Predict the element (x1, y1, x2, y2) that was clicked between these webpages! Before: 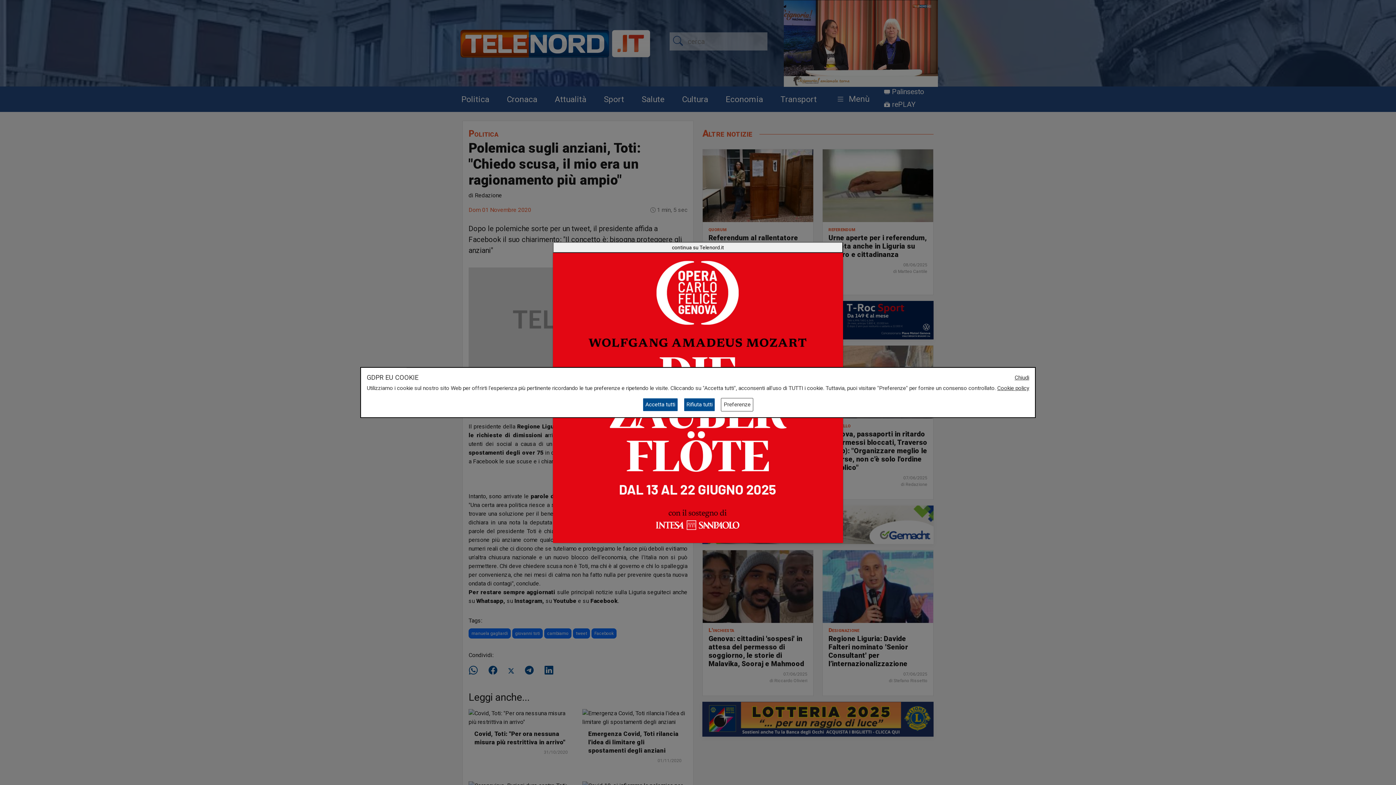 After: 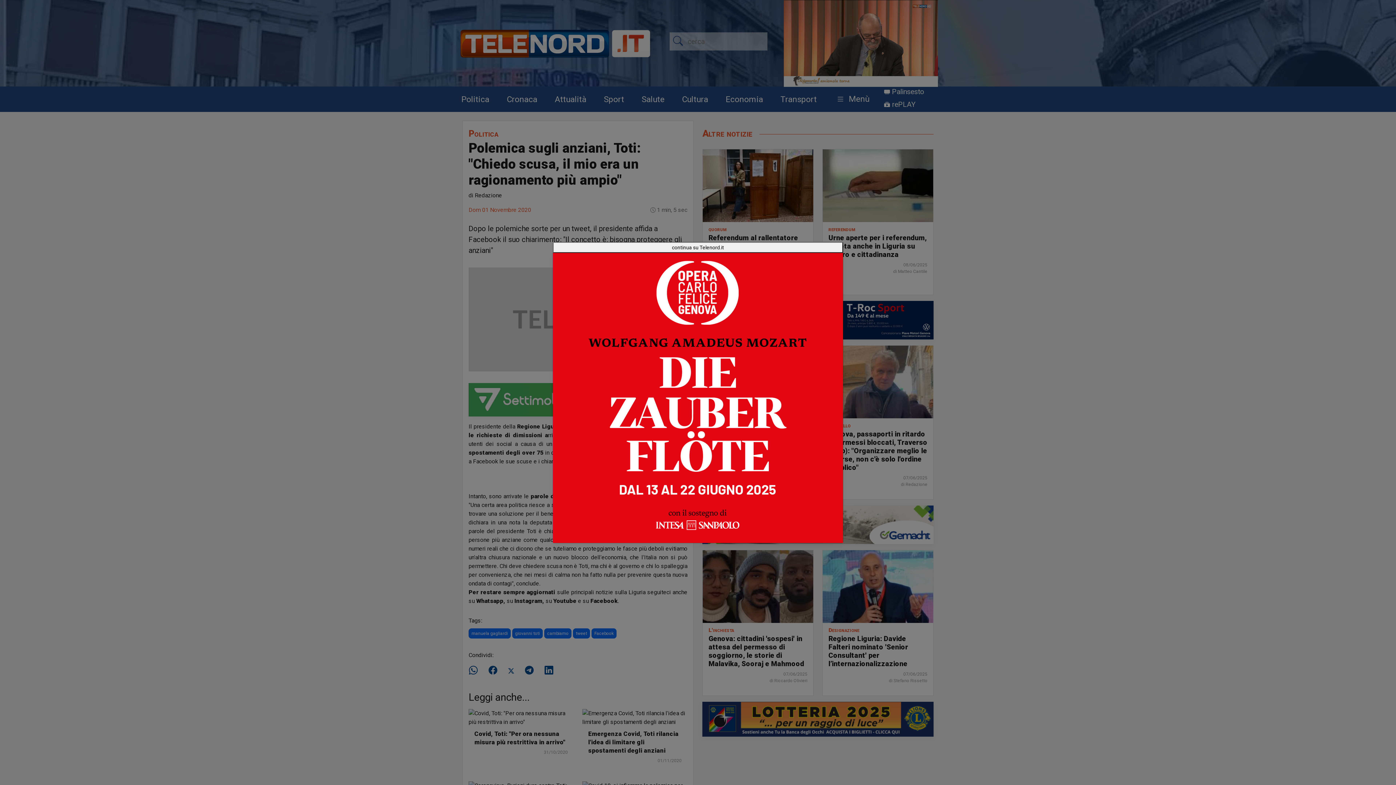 Action: label: Chiudi bbox: (1014, 373, 1029, 381)